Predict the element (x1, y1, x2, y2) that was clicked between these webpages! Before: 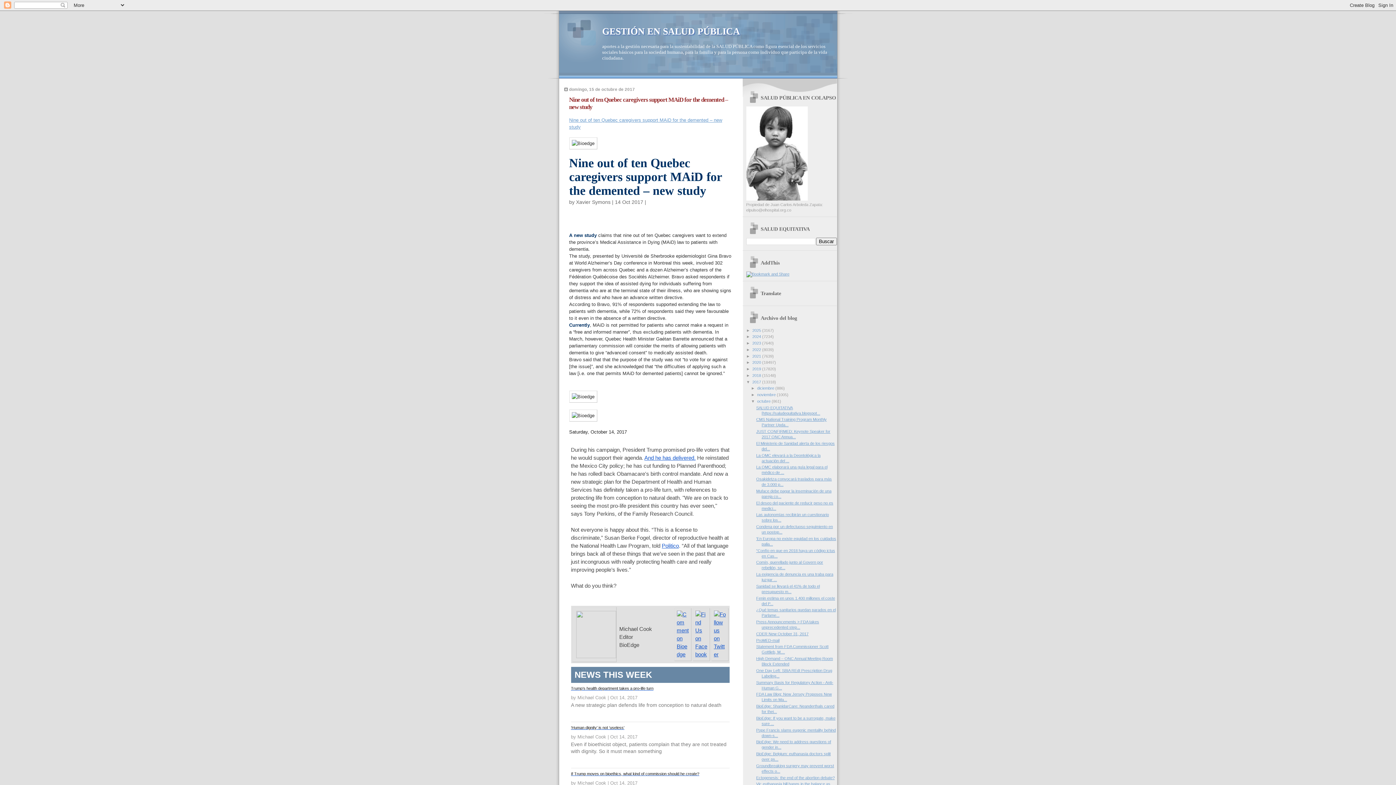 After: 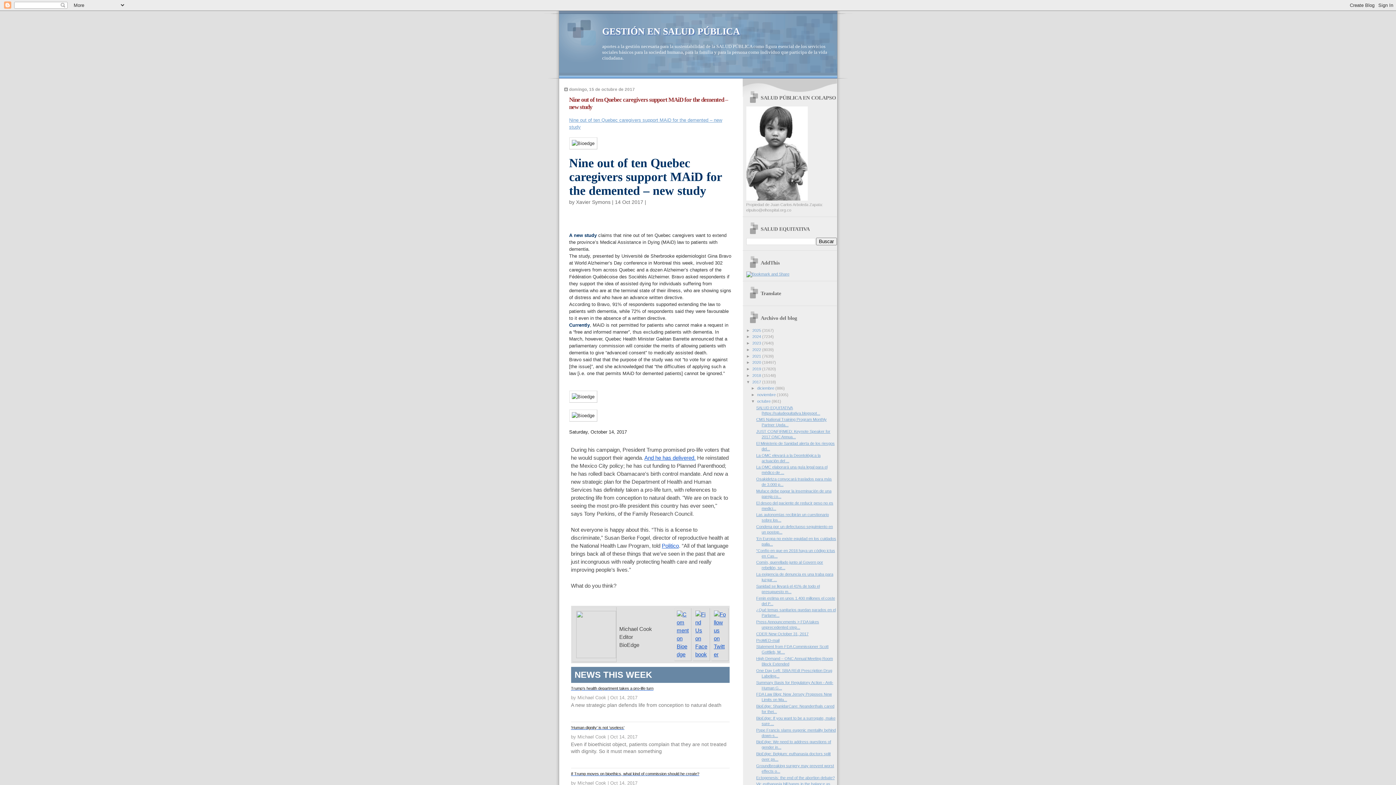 Action: bbox: (571, 725, 624, 730) label: ‘Human dignity’ is not ‘useless’